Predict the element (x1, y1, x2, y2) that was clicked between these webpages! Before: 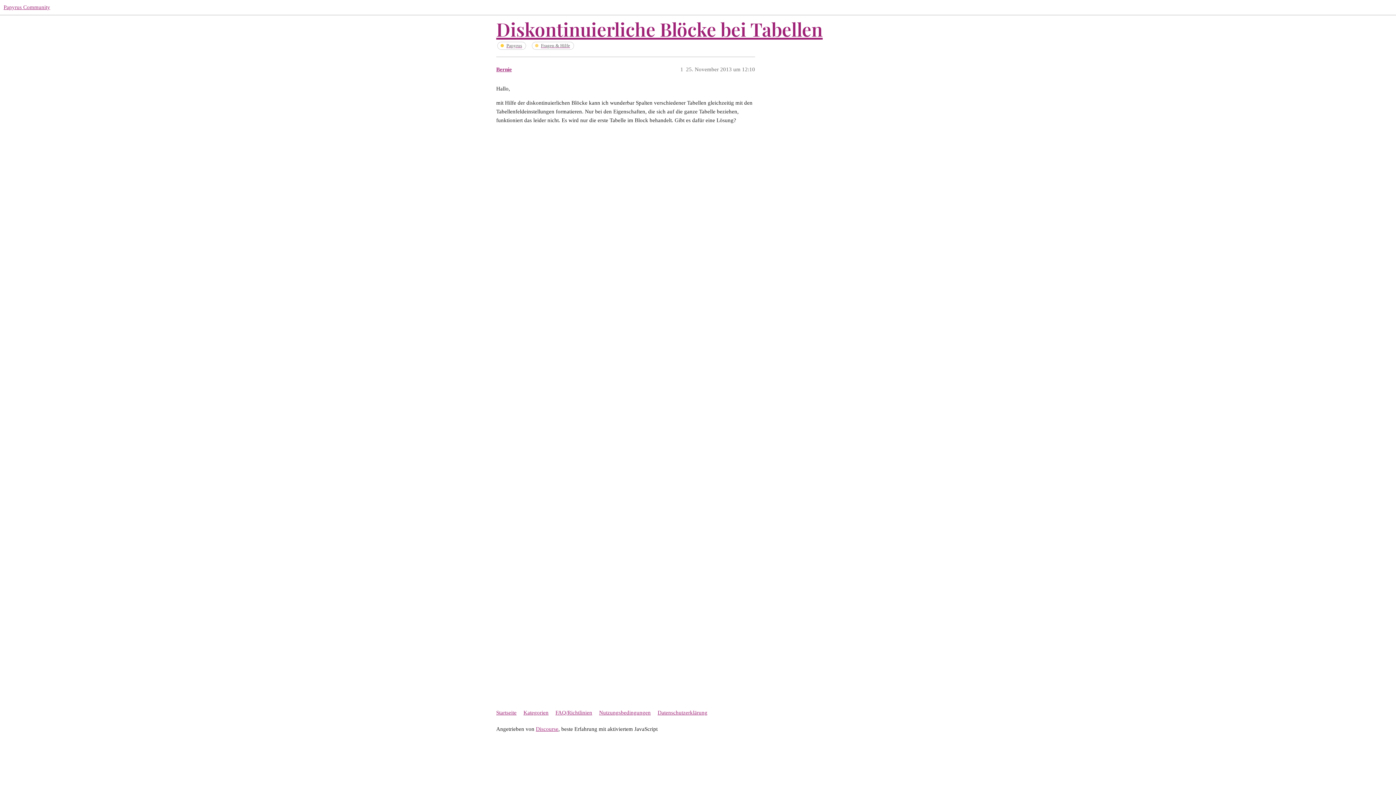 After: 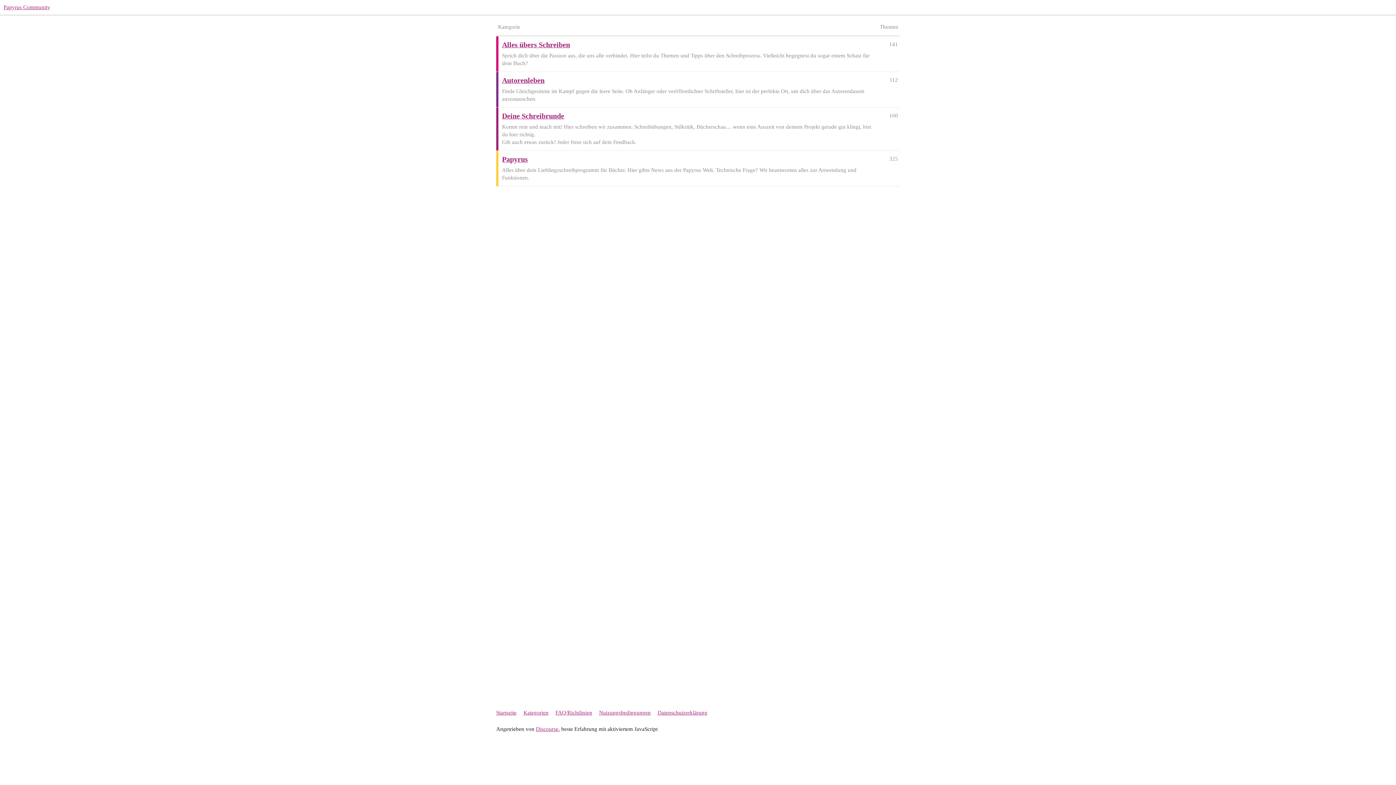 Action: label: Kategorien bbox: (523, 706, 554, 719)